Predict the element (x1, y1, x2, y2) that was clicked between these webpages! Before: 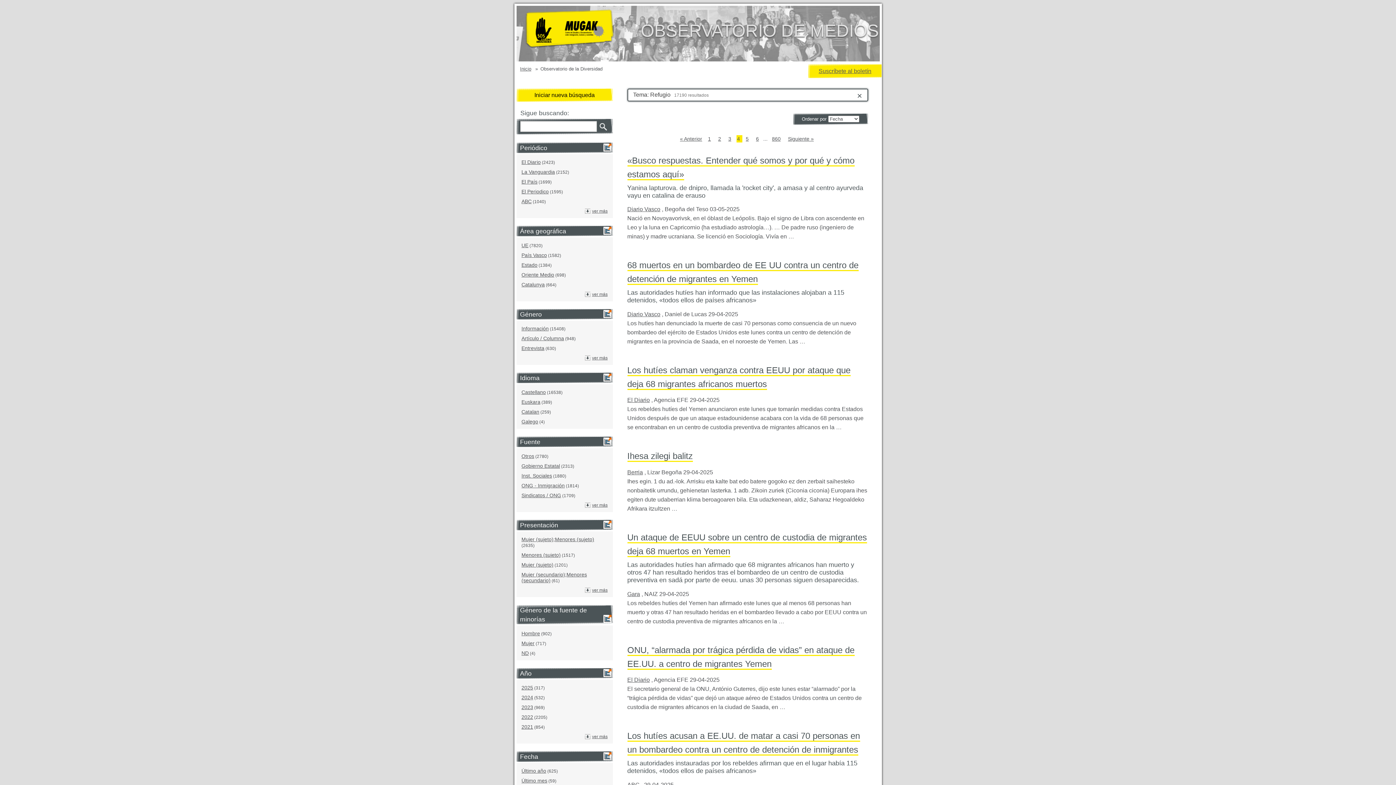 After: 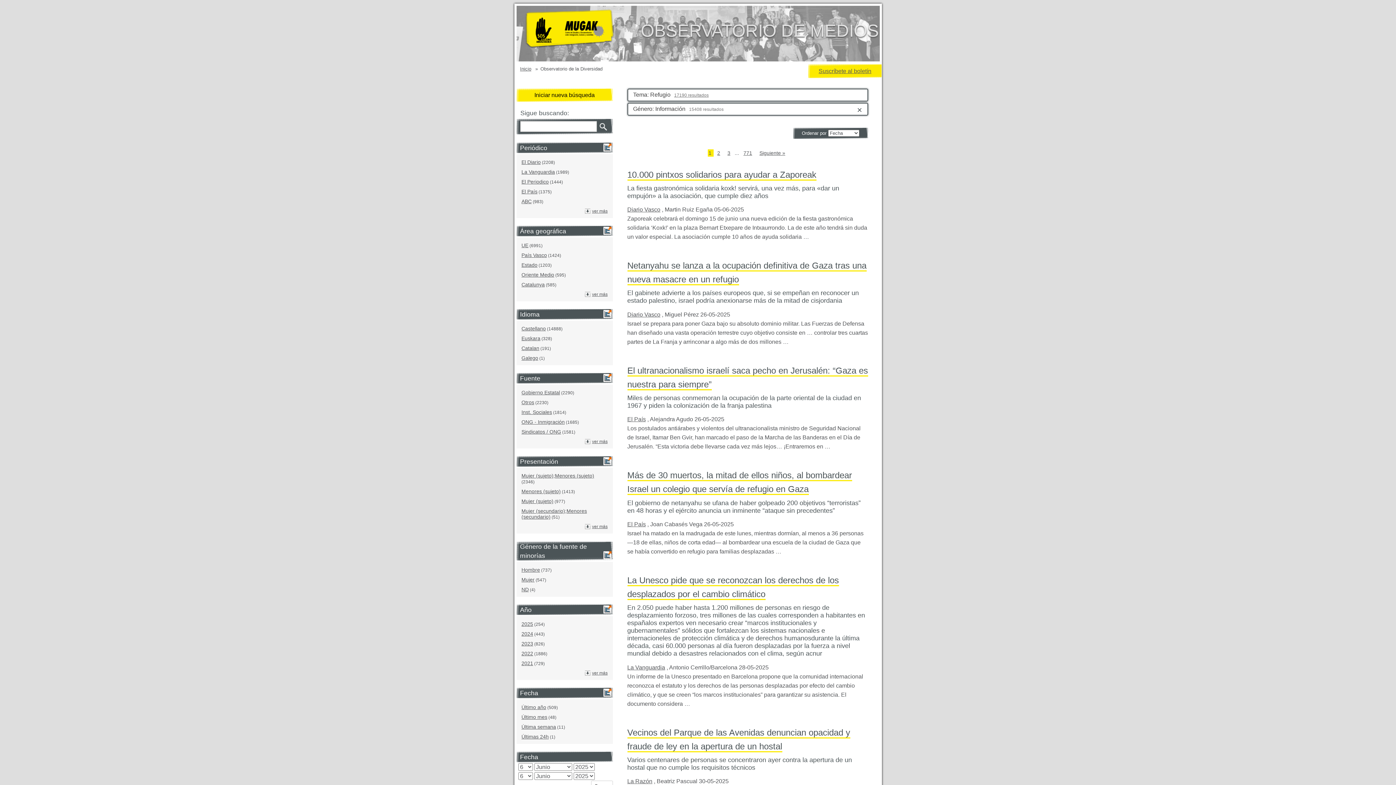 Action: bbox: (521, 325, 548, 331) label: Información